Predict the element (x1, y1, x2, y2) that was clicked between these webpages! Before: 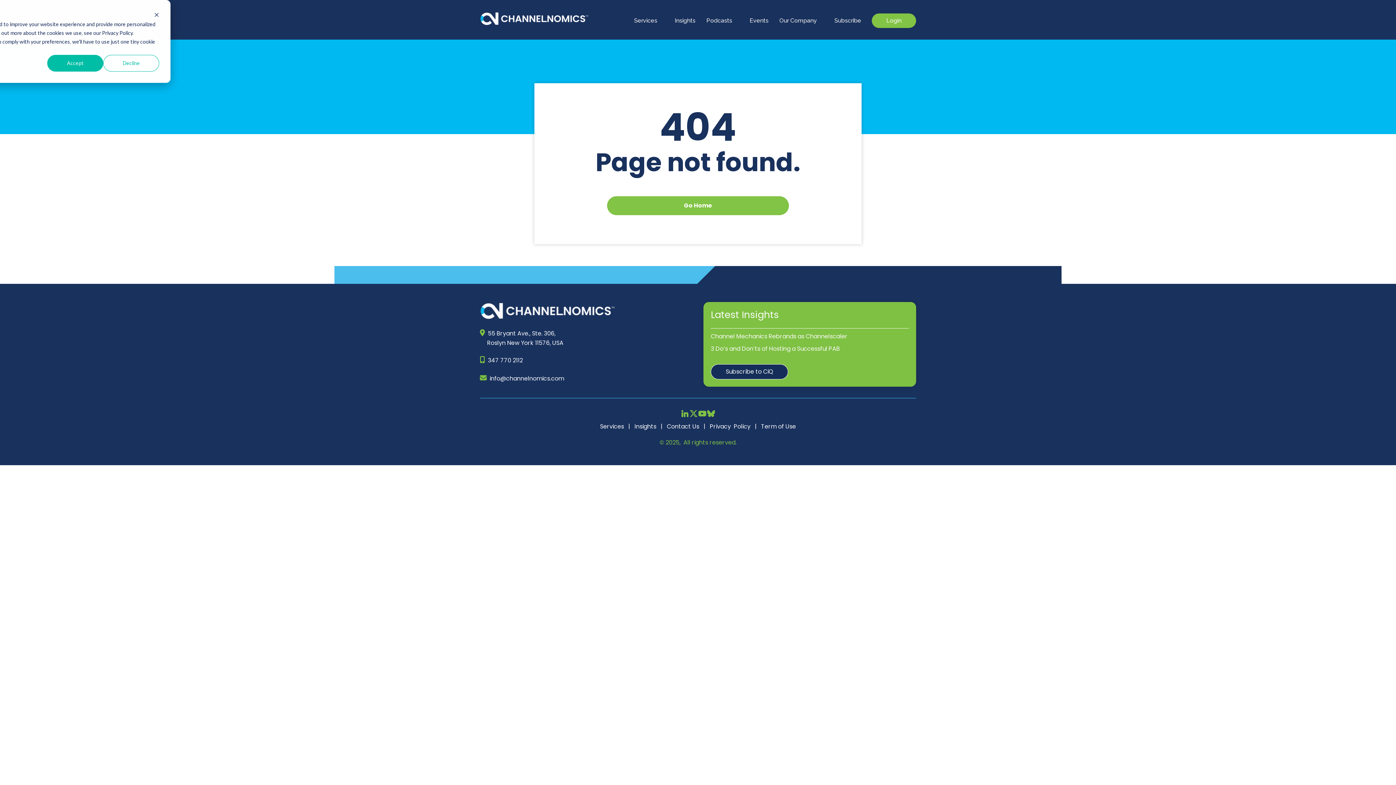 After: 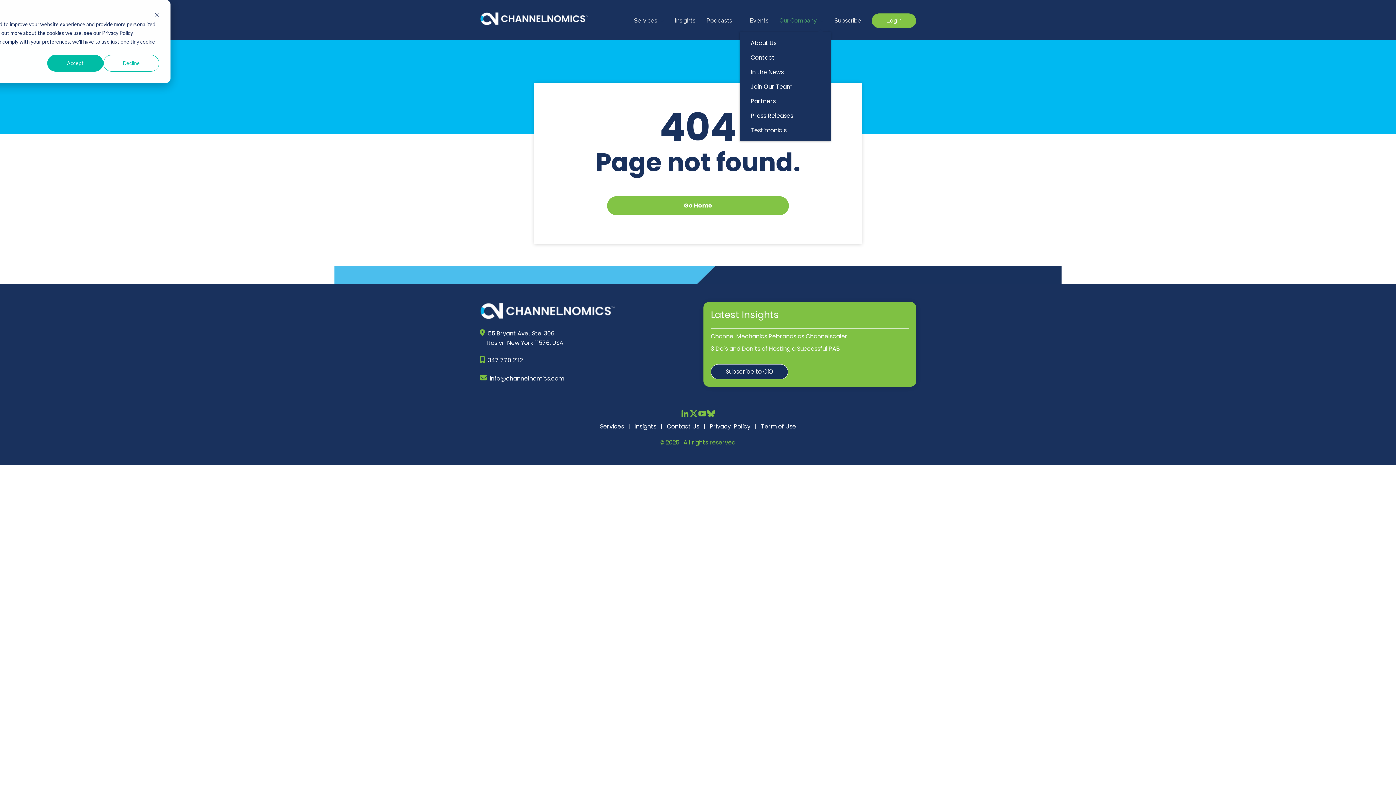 Action: label: Our Company  bbox: (779, 17, 823, 24)